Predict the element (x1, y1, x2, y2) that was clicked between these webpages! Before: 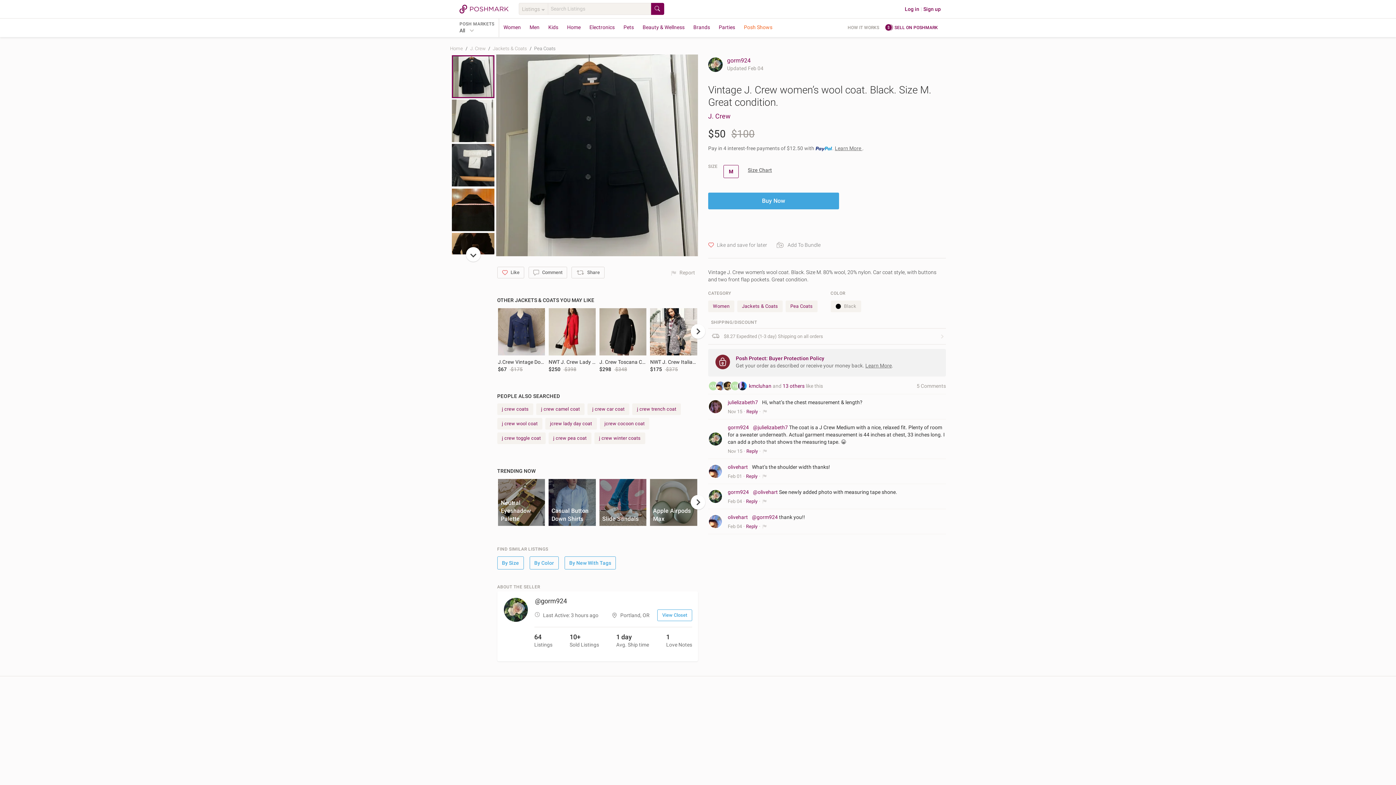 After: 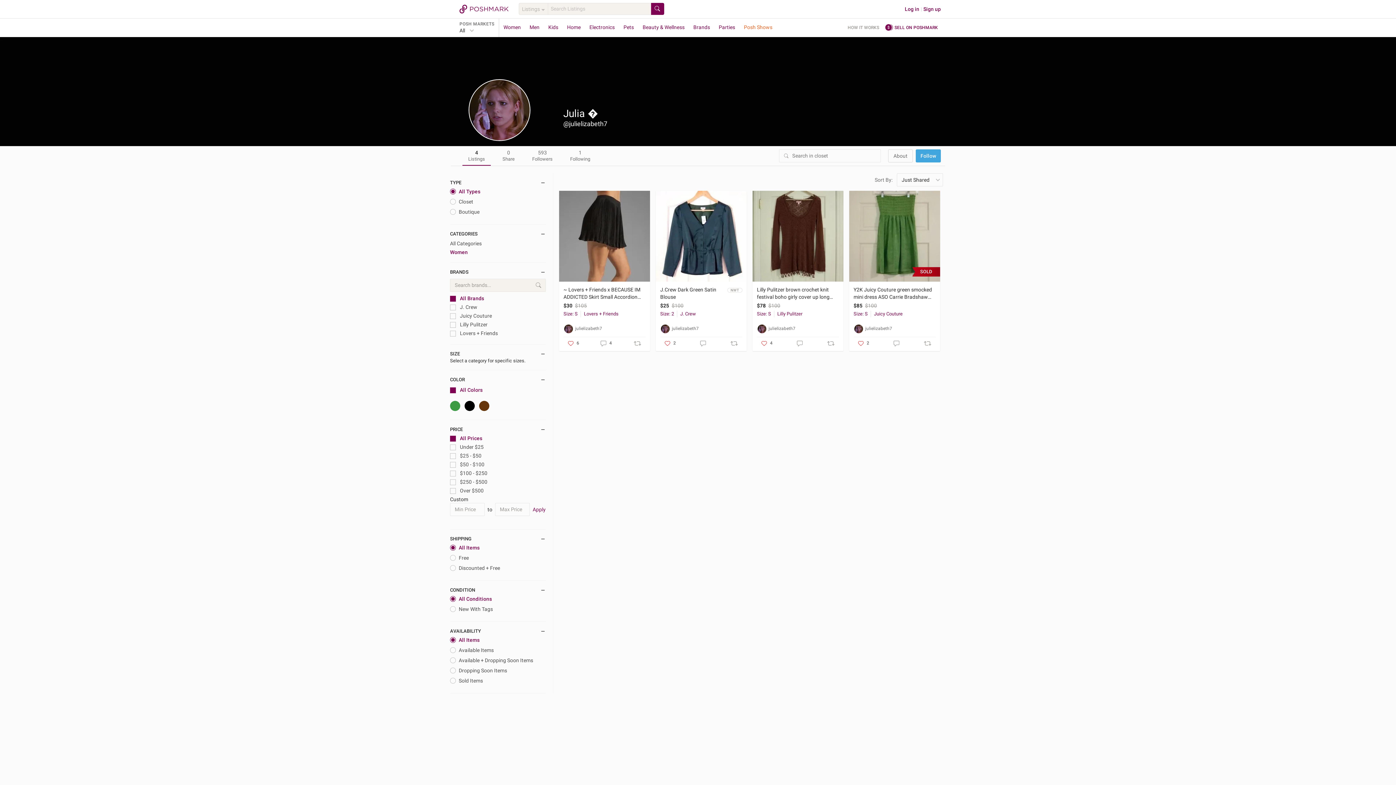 Action: bbox: (728, 399, 759, 405) label: julielizabeth7 